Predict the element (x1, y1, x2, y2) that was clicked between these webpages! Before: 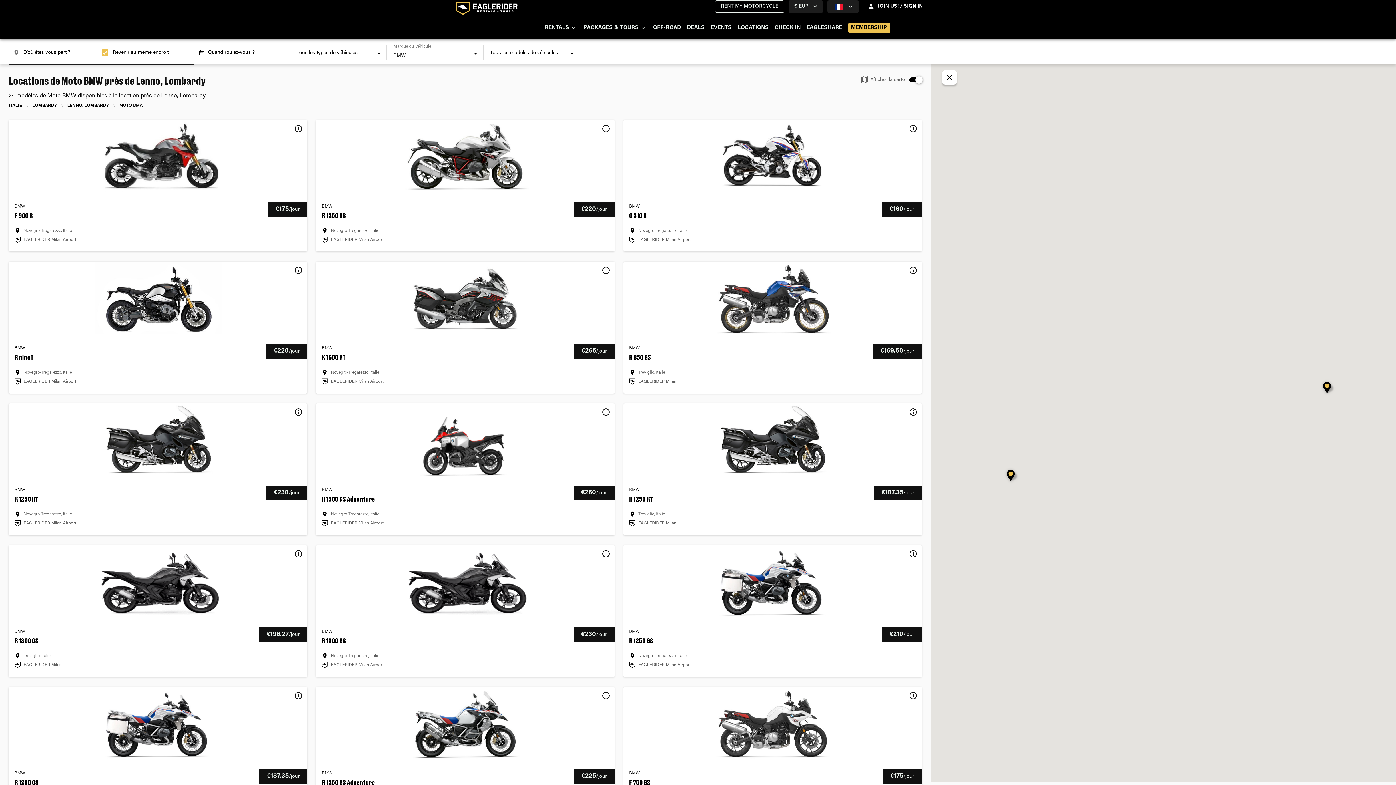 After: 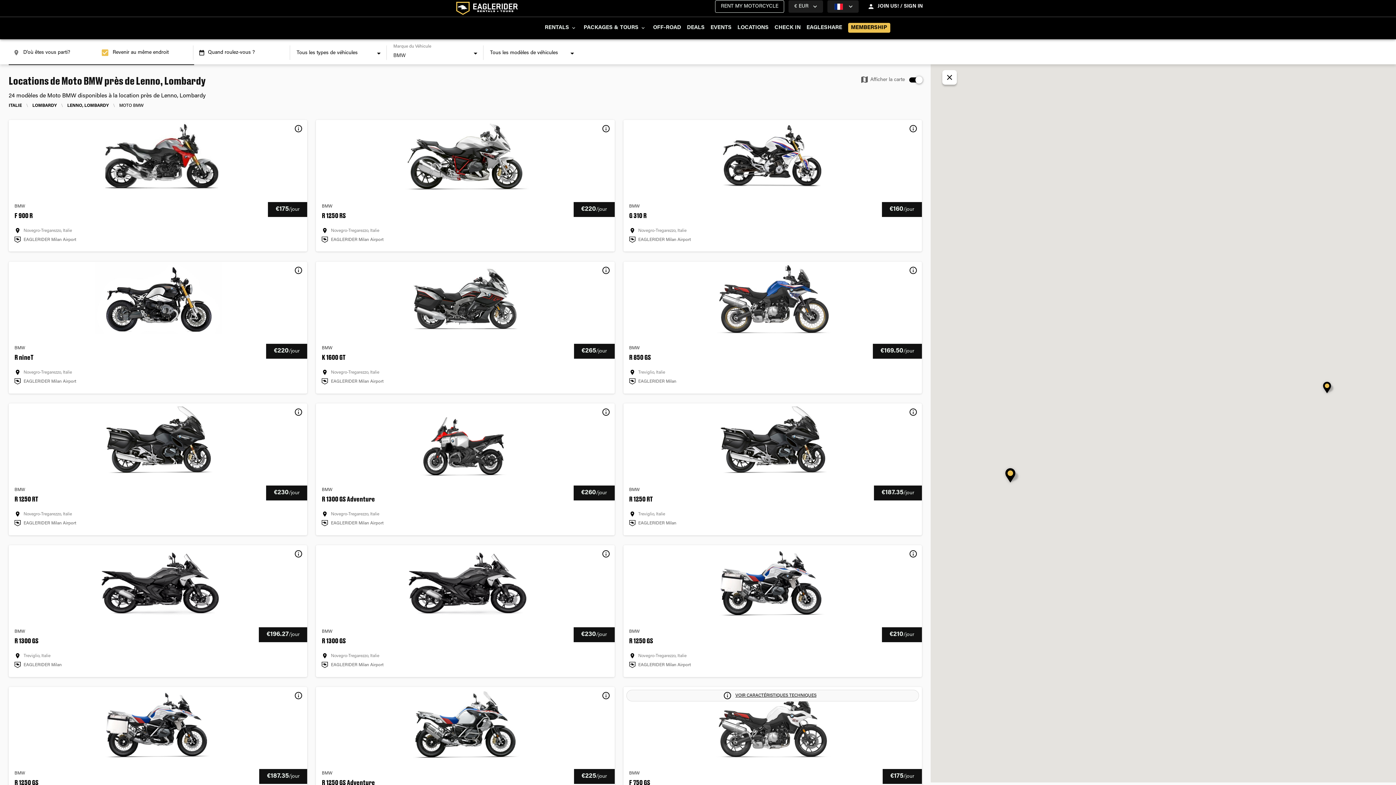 Action: label: VOIR CARACTÉRISTIQUES TECHNIQUES bbox: (907, 690, 919, 701)